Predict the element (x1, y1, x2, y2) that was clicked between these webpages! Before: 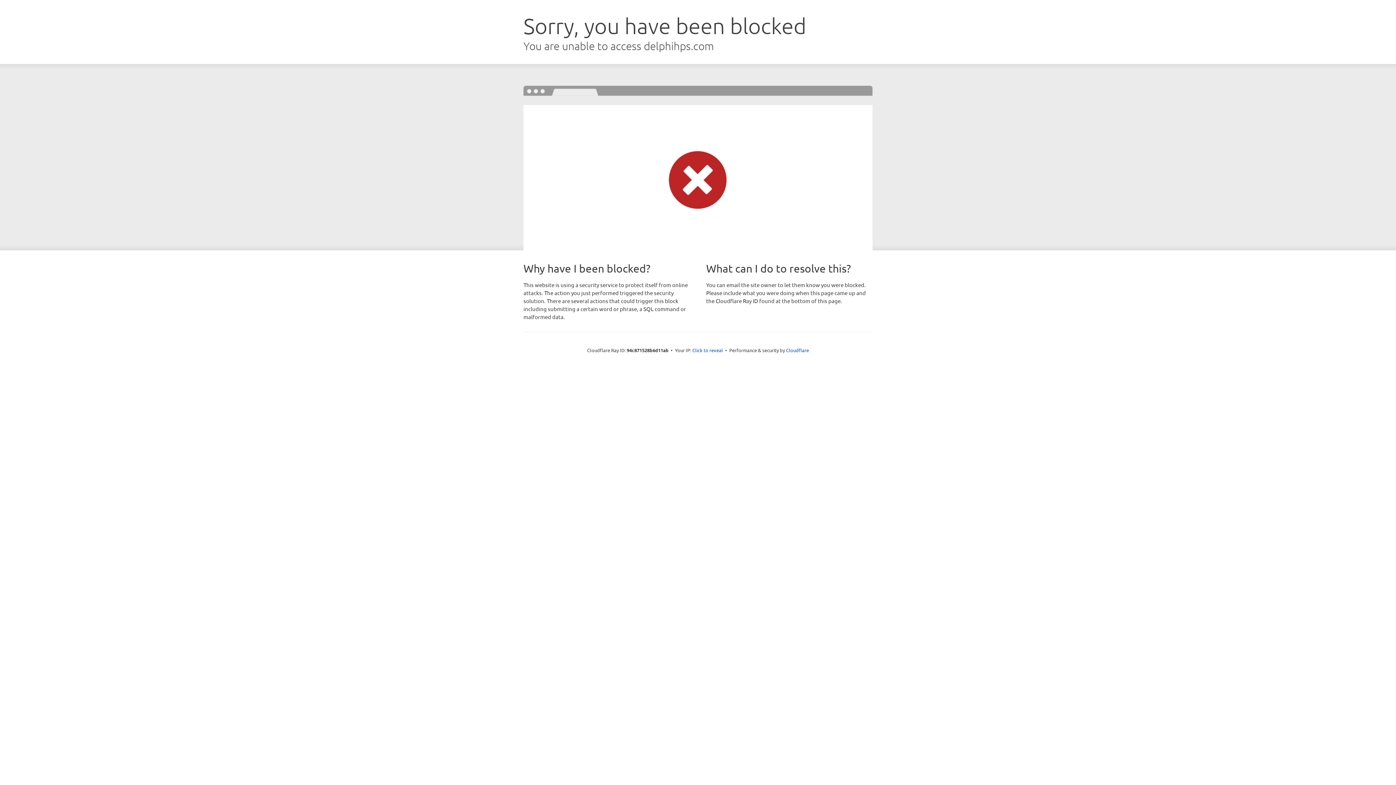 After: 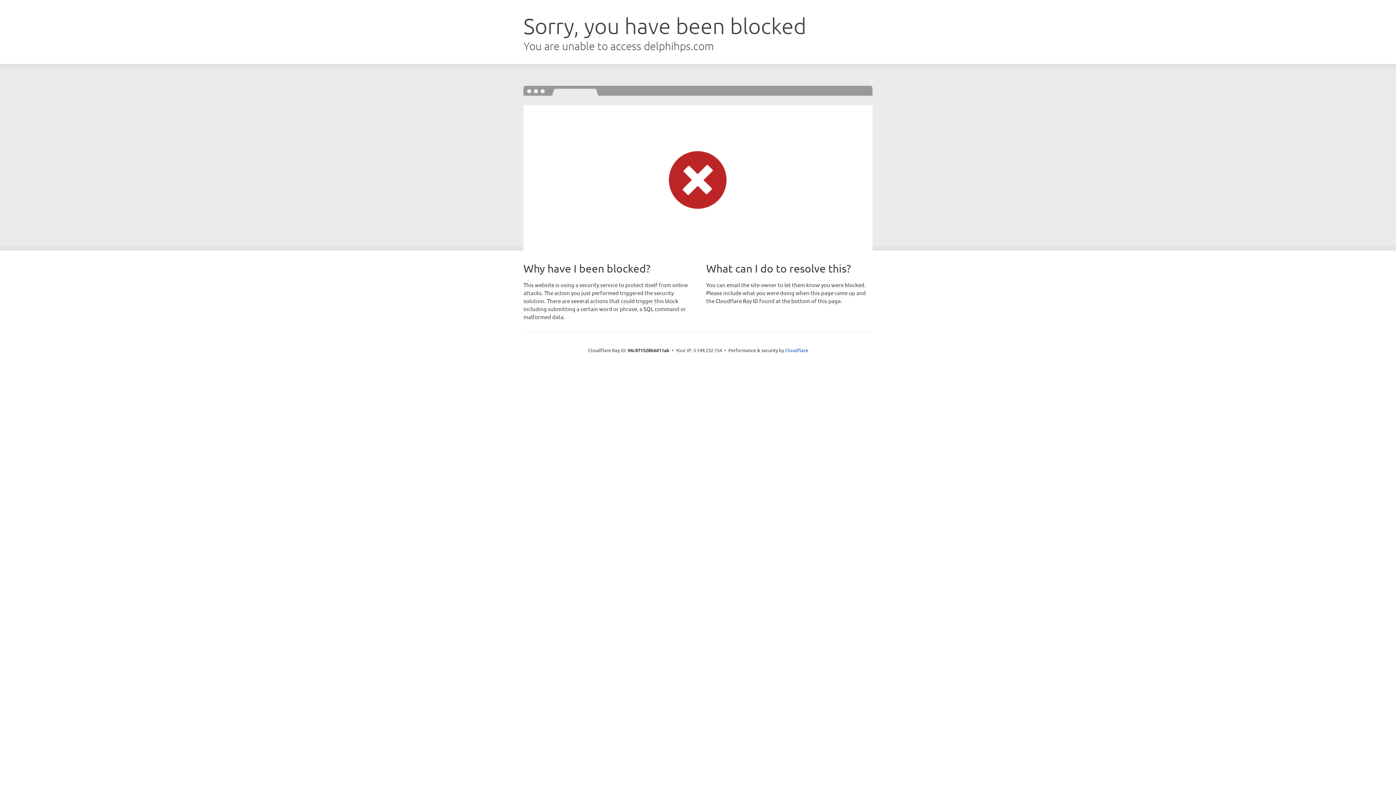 Action: label: Click to reveal bbox: (692, 346, 723, 353)